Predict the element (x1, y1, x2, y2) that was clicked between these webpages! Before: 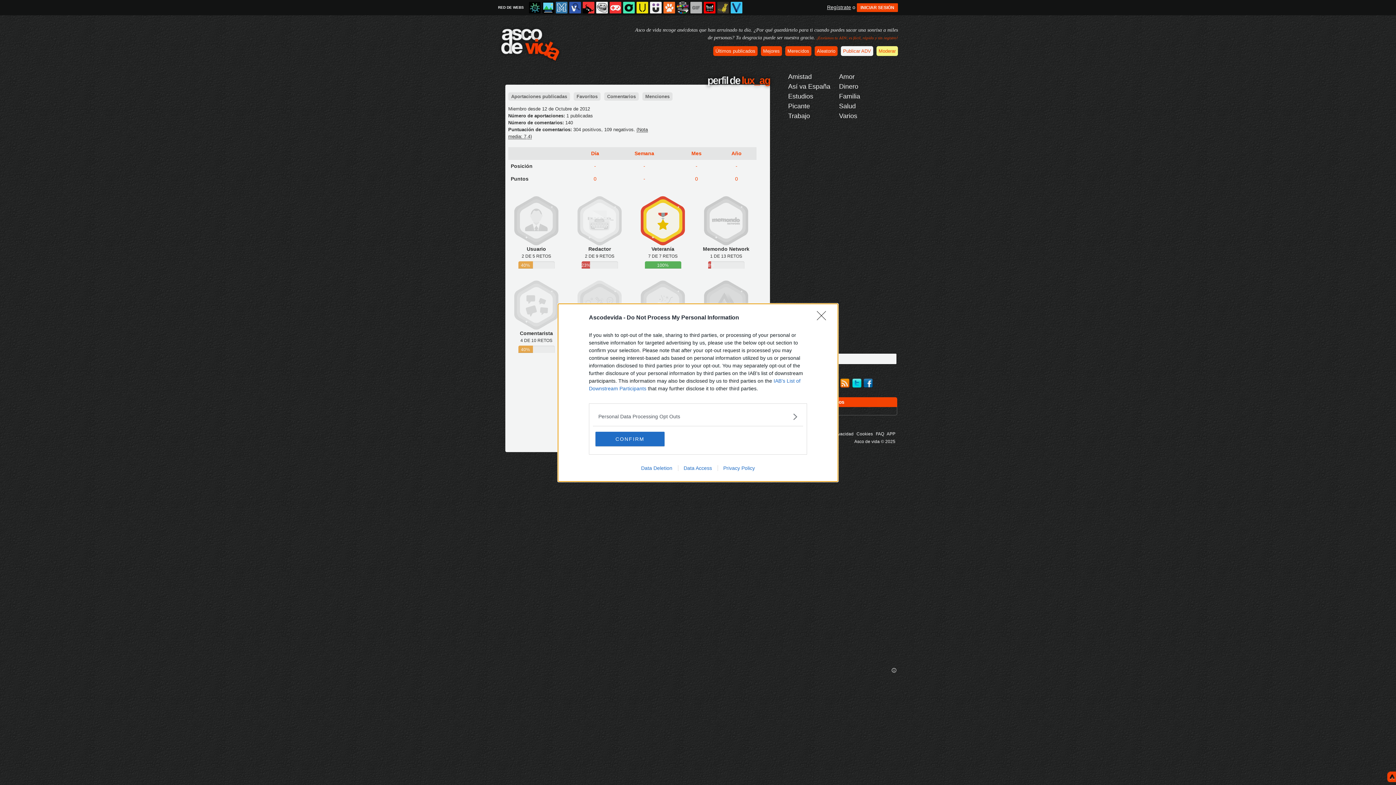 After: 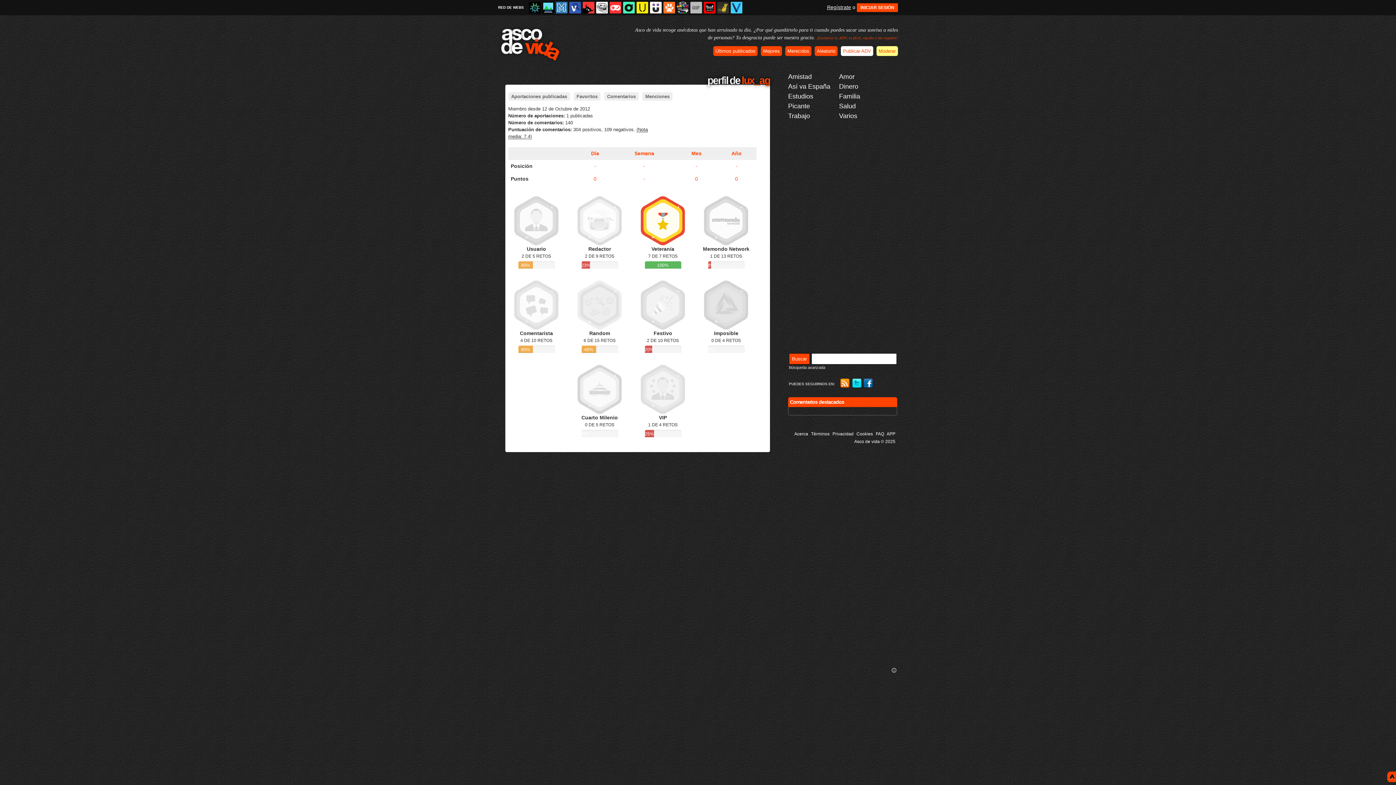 Action: label: CONFIRM bbox: (595, 431, 664, 446)